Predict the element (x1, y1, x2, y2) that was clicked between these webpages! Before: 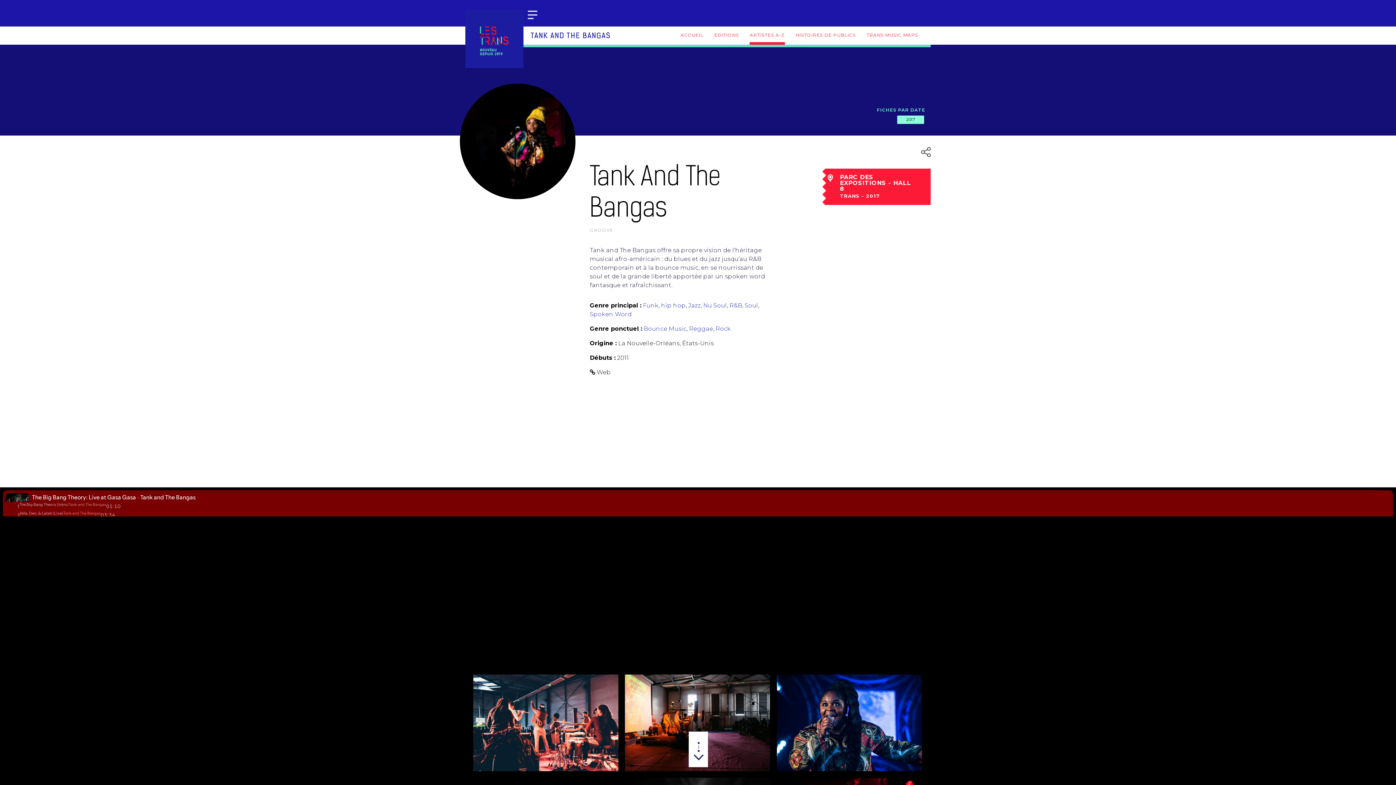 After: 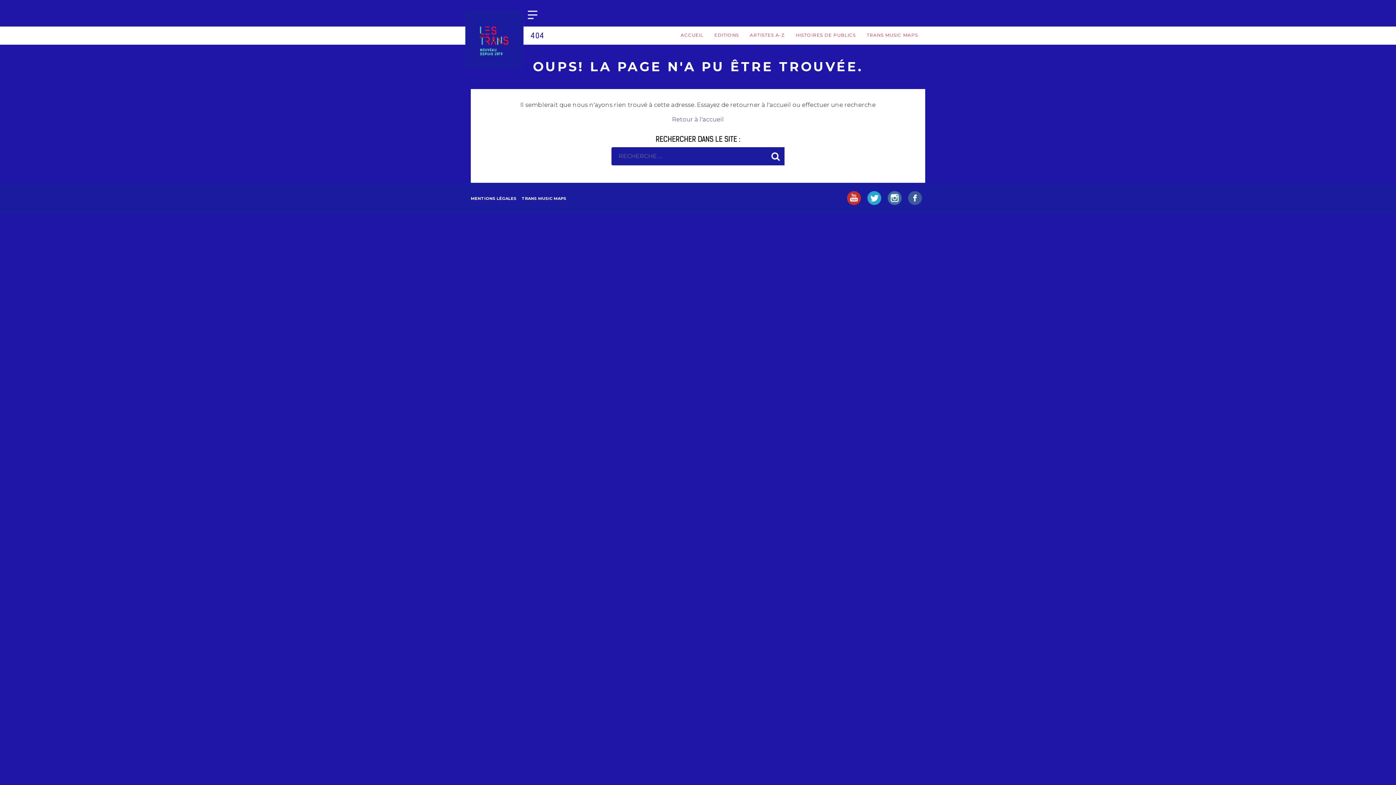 Action: label: Reggae bbox: (689, 325, 713, 332)